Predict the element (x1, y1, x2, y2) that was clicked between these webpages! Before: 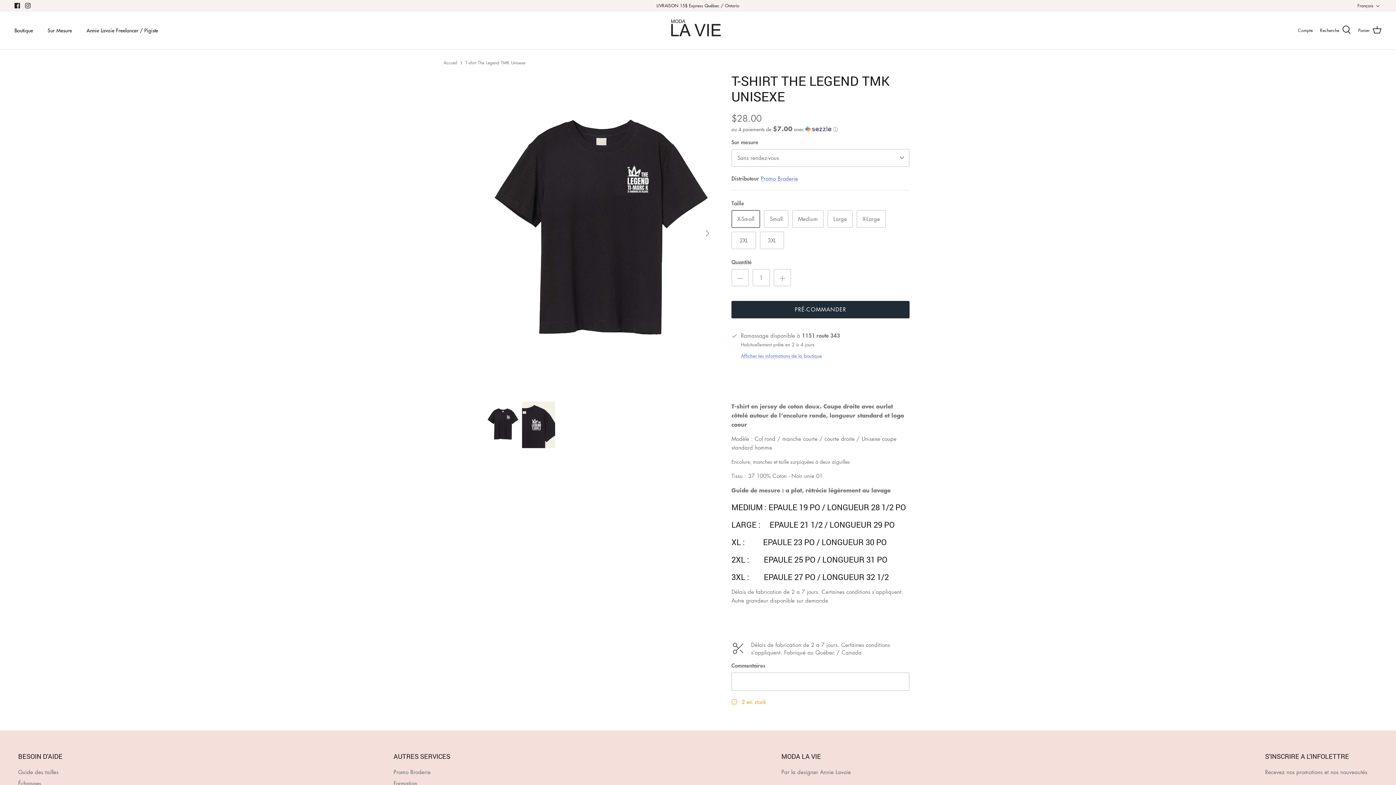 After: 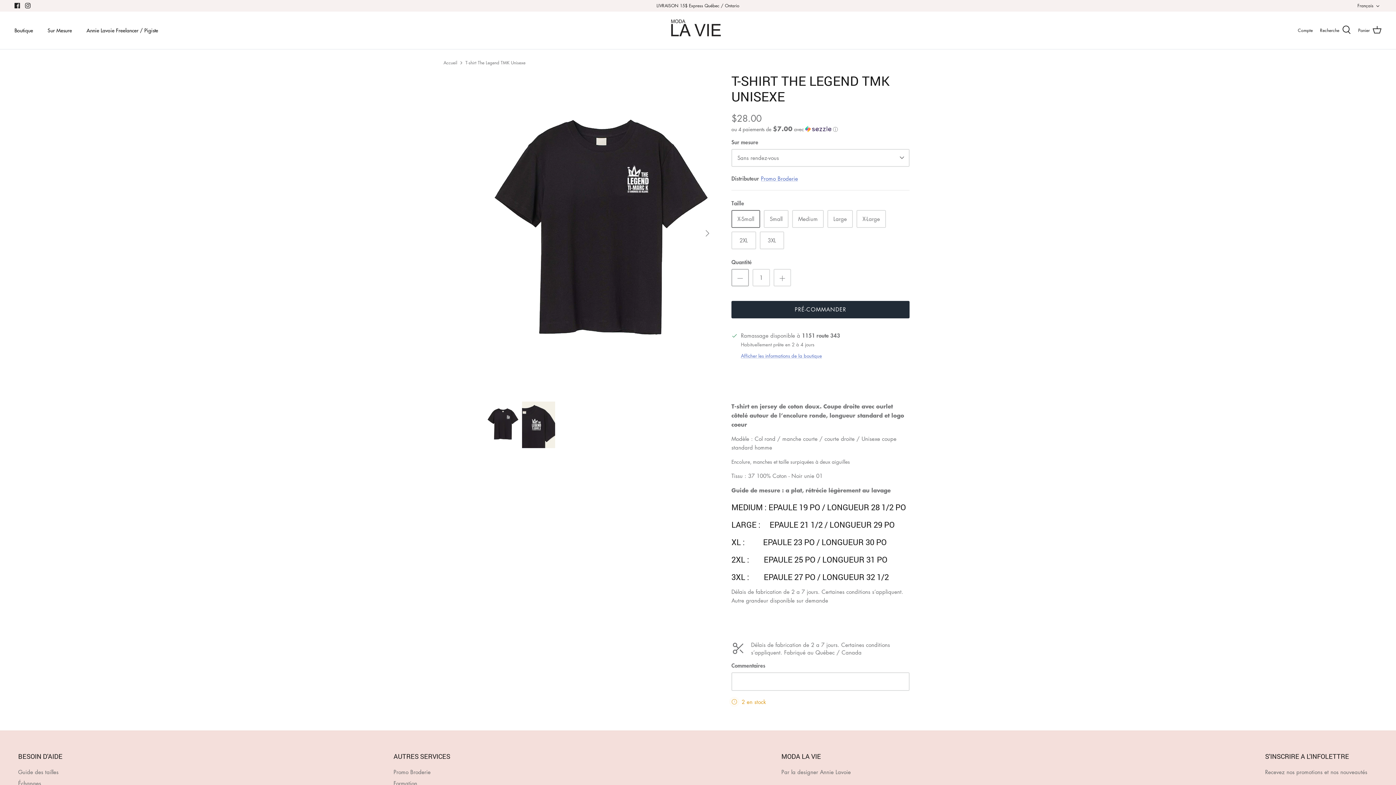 Action: bbox: (731, 269, 749, 286)